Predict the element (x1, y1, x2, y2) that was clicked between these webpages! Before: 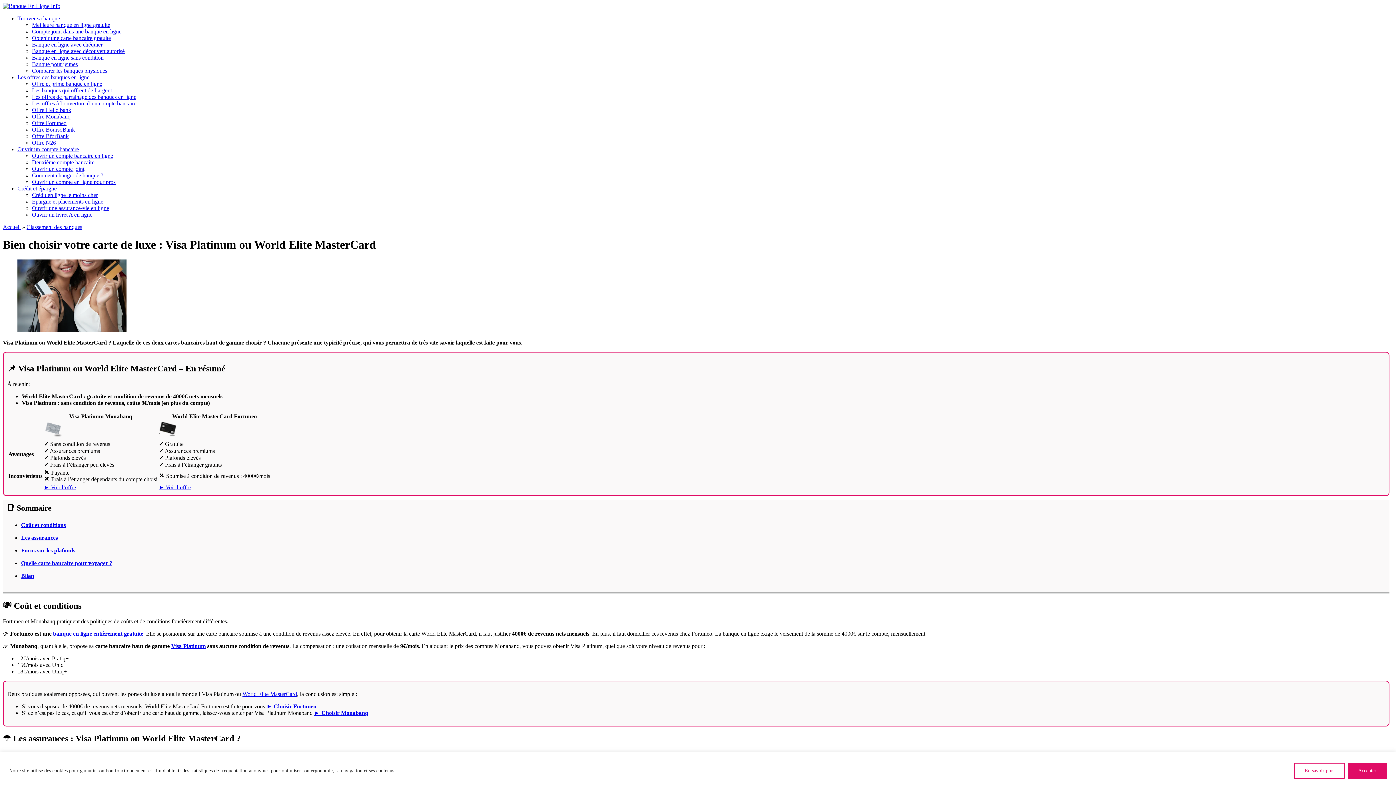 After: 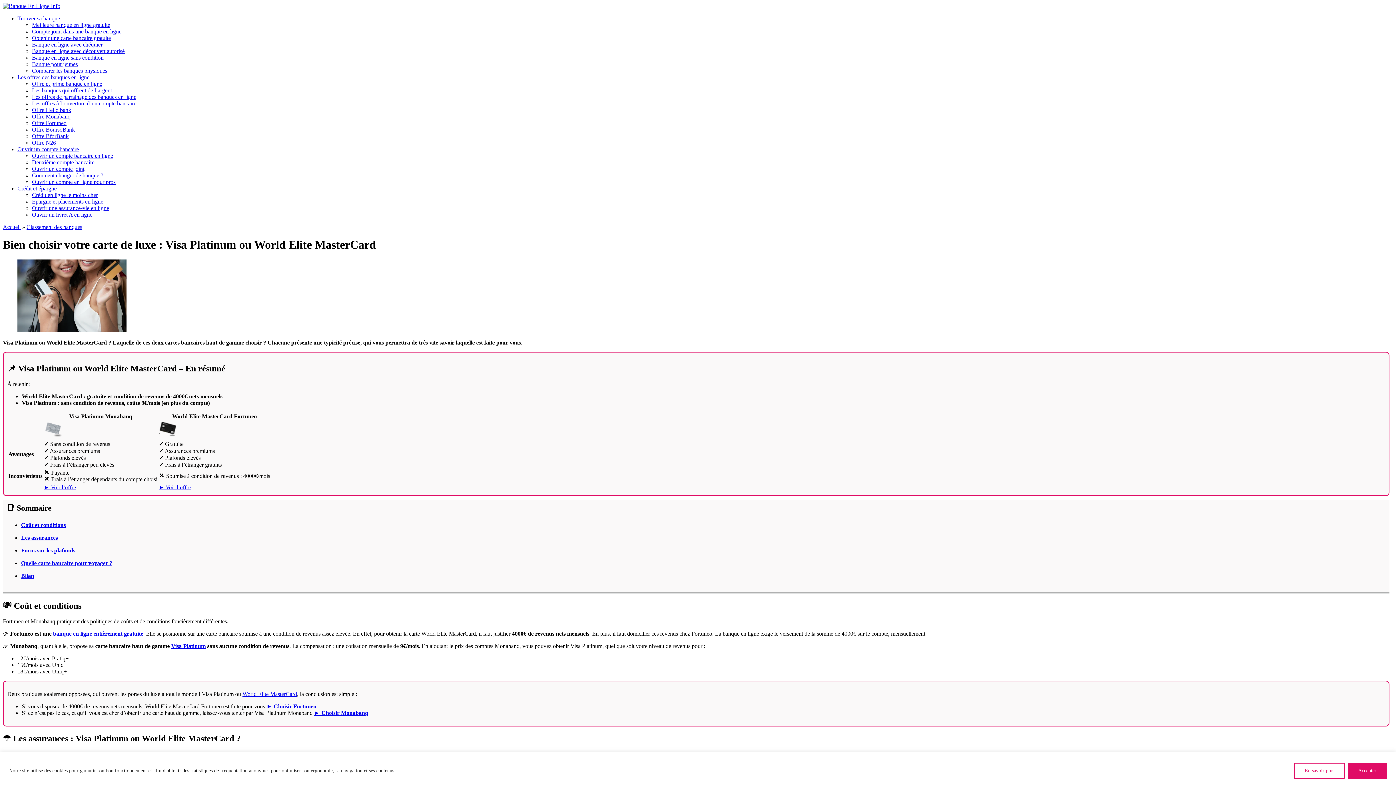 Action: bbox: (17, 74, 89, 80) label: Les offres des banques en ligne